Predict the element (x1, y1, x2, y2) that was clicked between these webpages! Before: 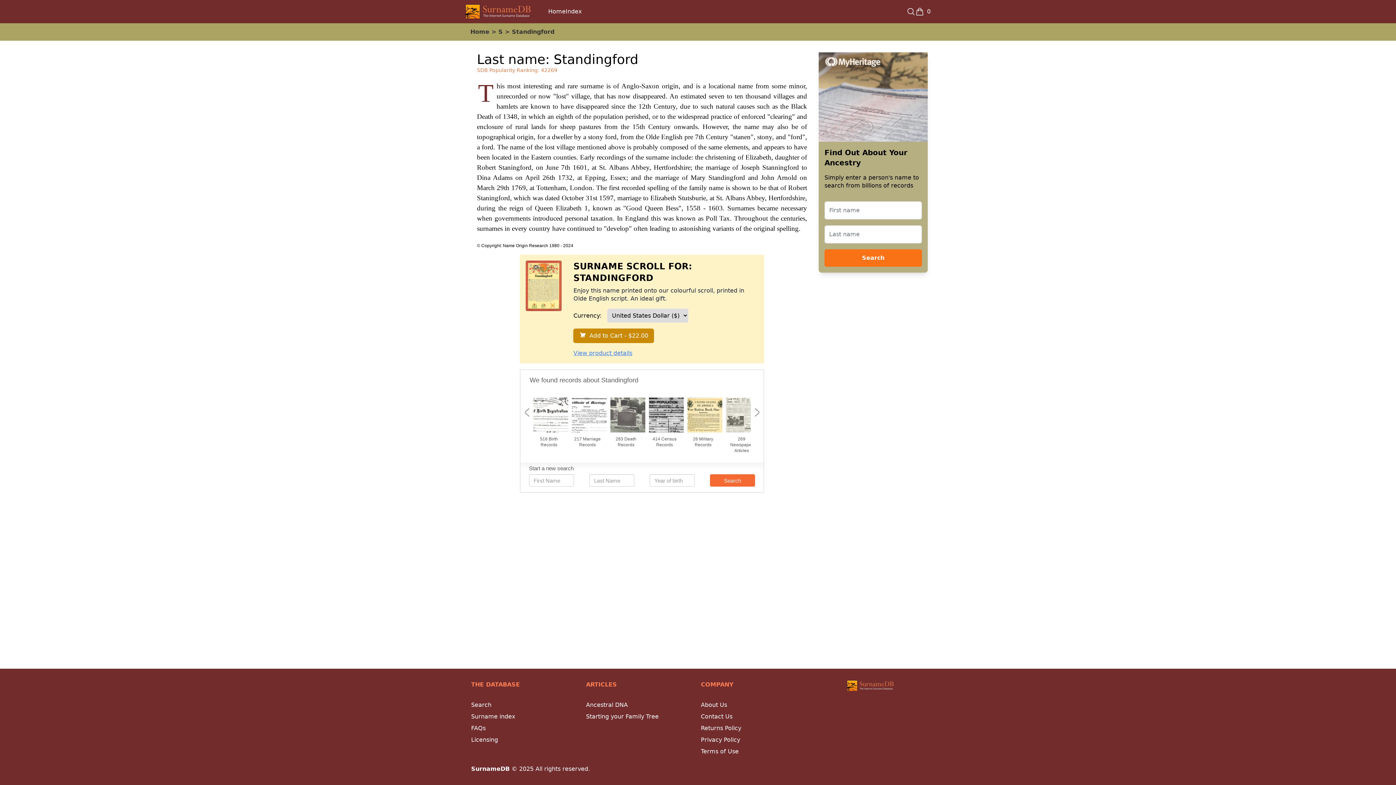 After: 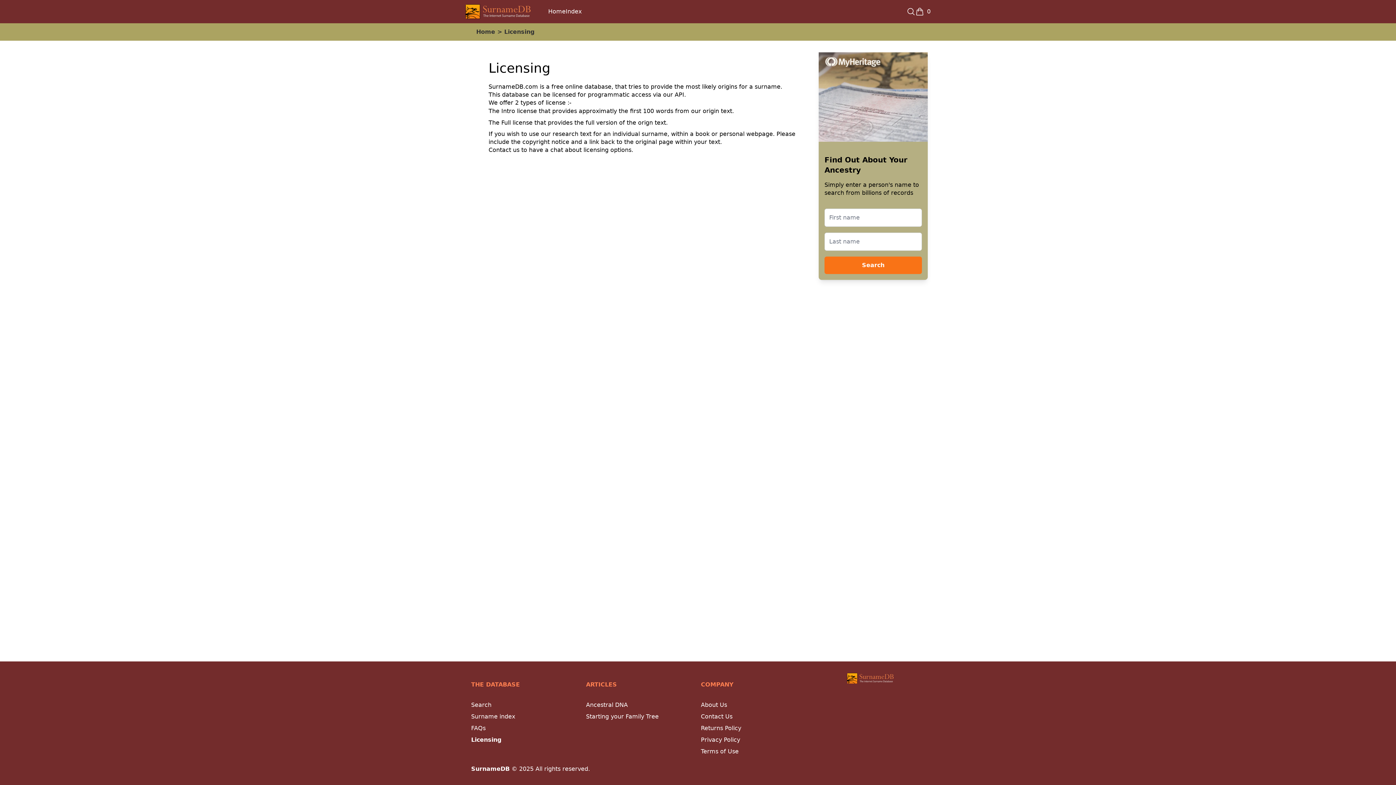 Action: bbox: (471, 736, 498, 743) label: Licensing